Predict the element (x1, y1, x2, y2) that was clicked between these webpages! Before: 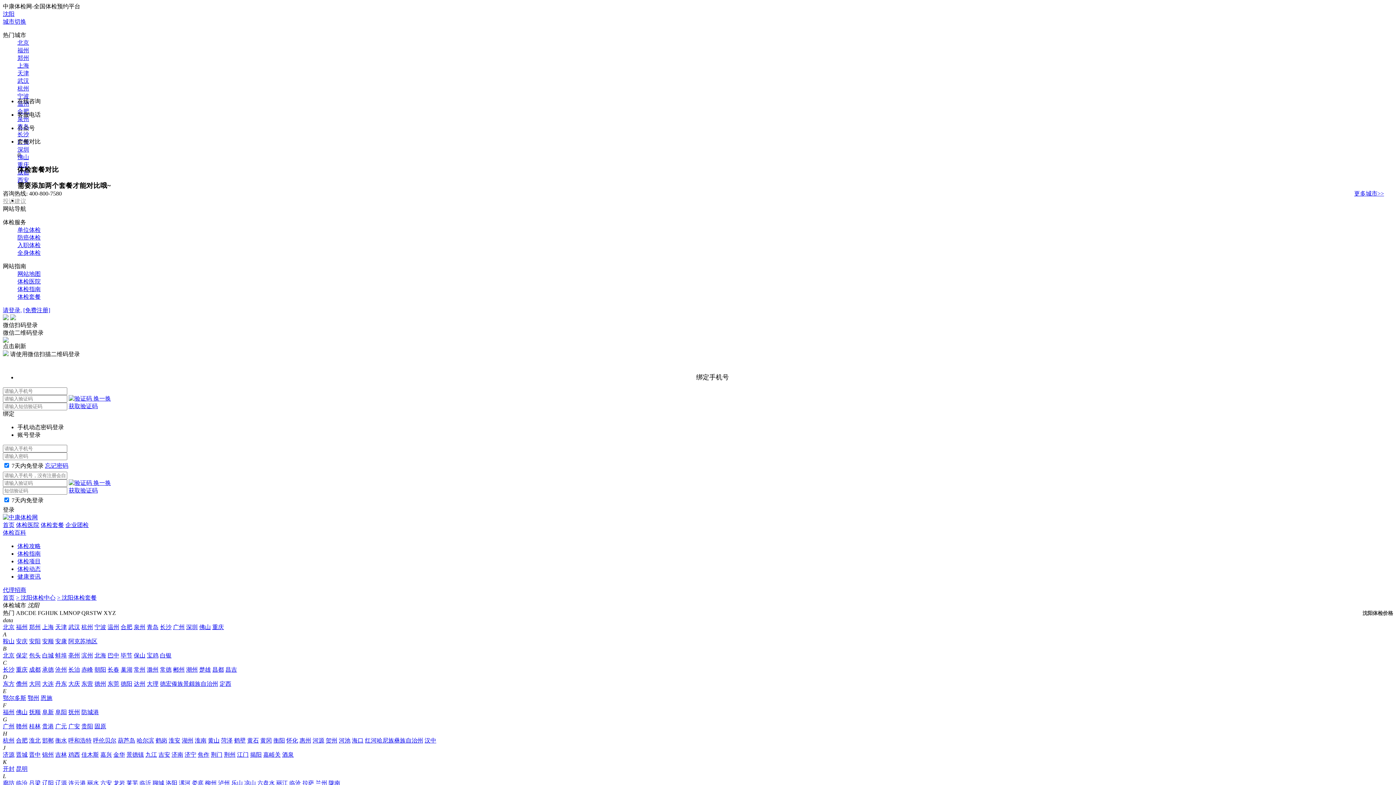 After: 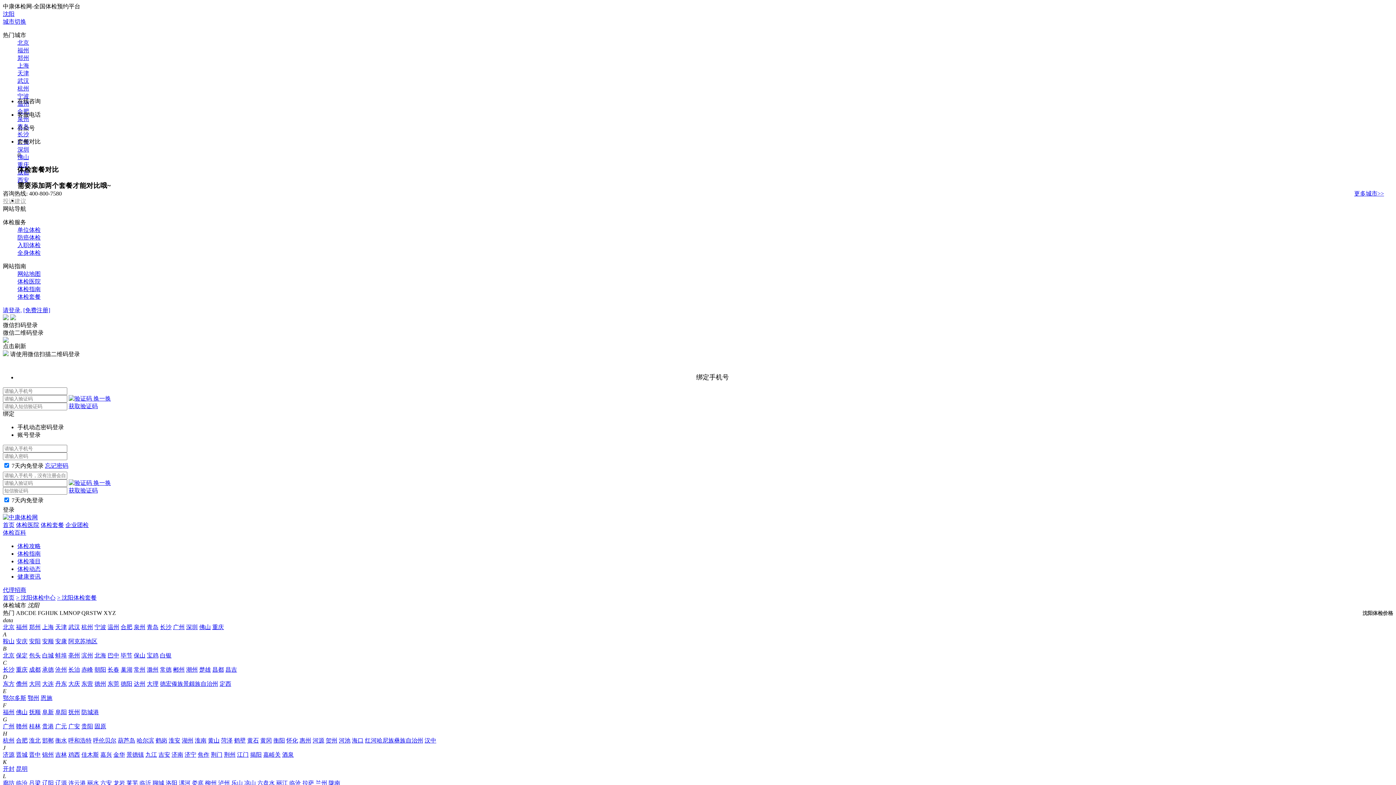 Action: label: 获取验证码 bbox: (68, 403, 97, 409)